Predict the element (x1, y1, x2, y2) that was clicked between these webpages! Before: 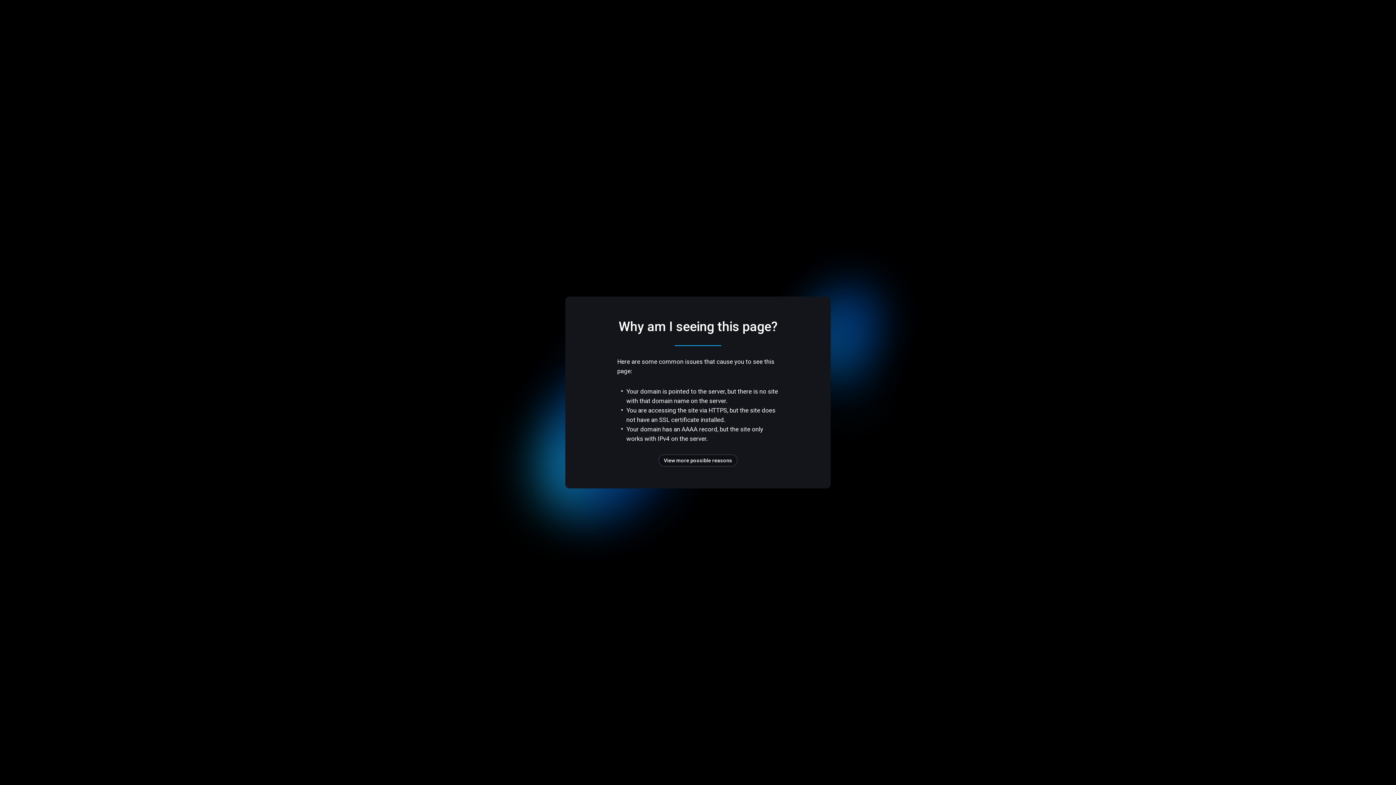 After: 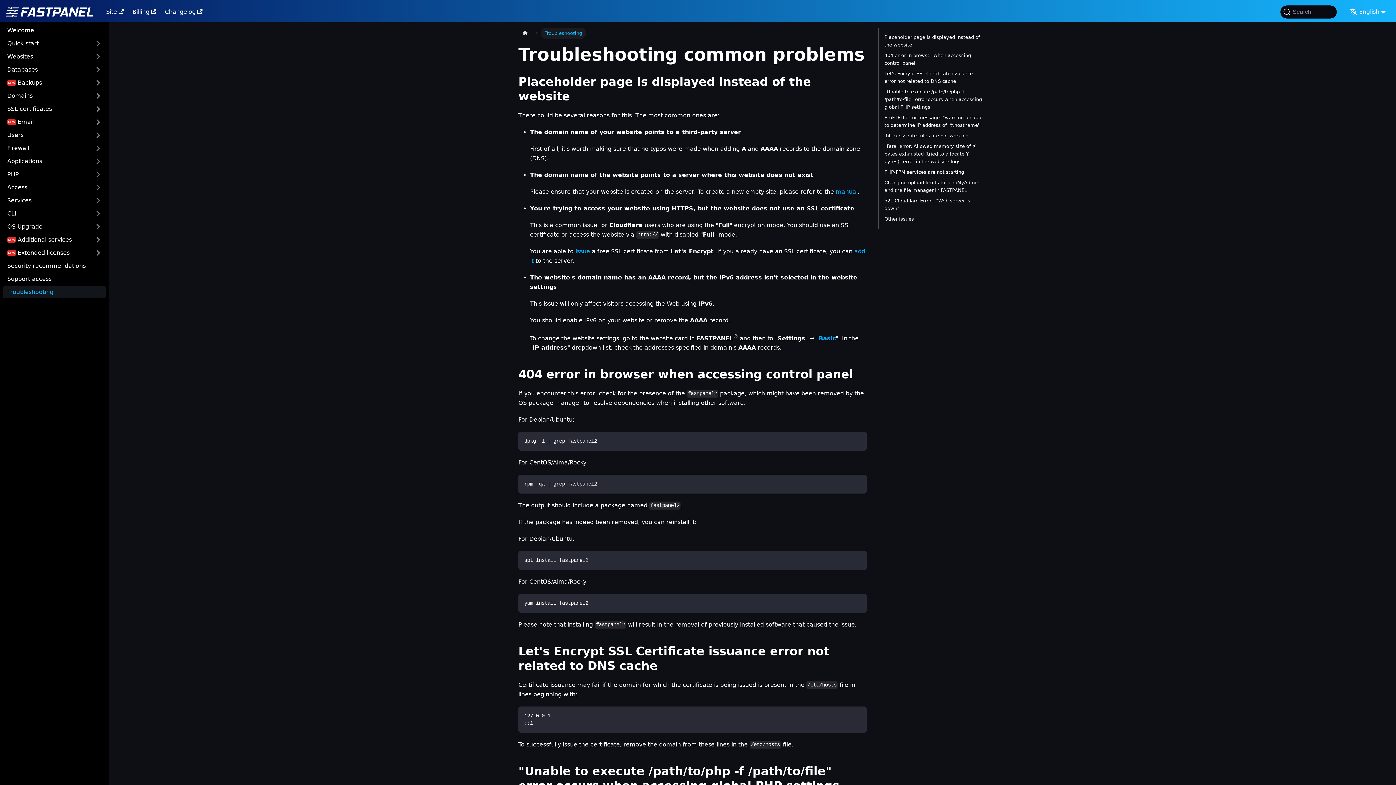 Action: label: View more possible reasons bbox: (658, 454, 737, 466)